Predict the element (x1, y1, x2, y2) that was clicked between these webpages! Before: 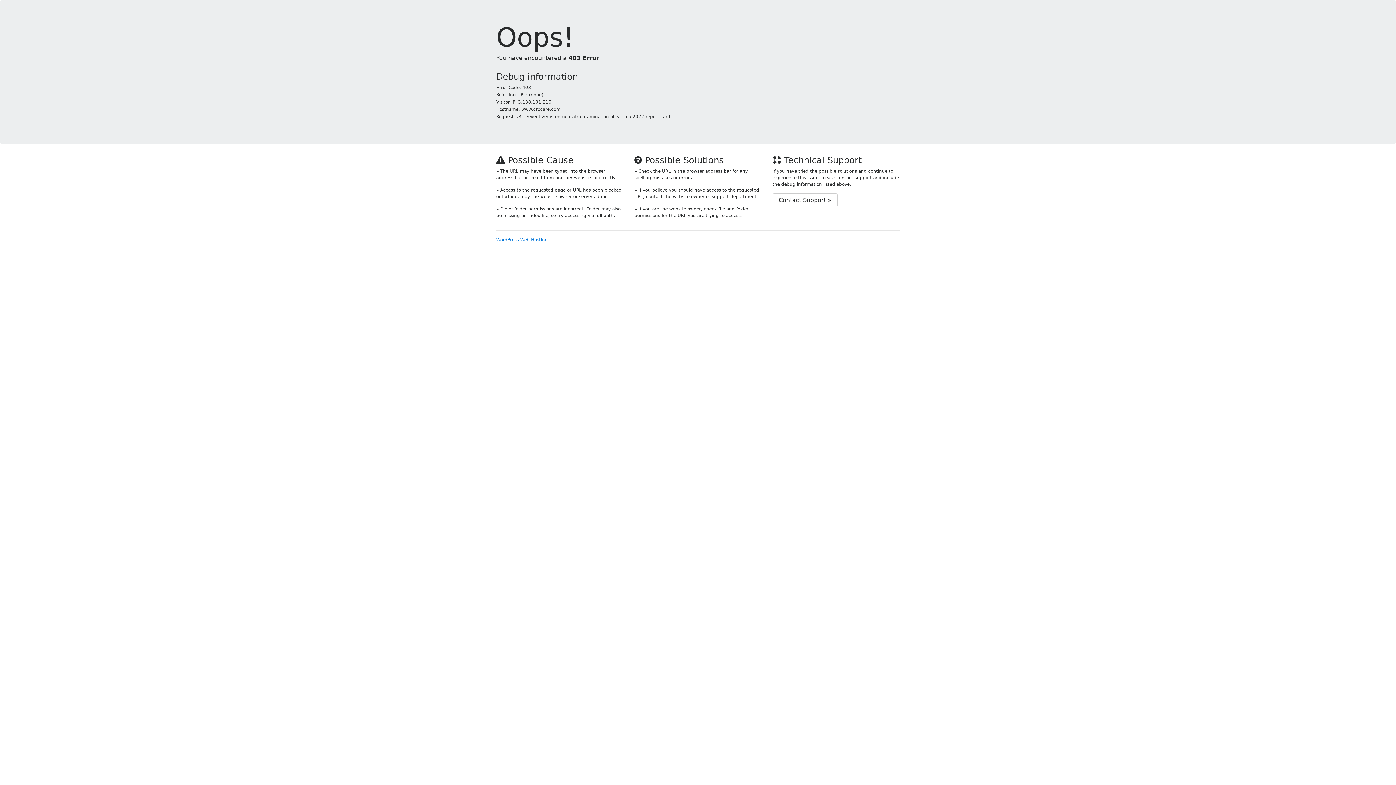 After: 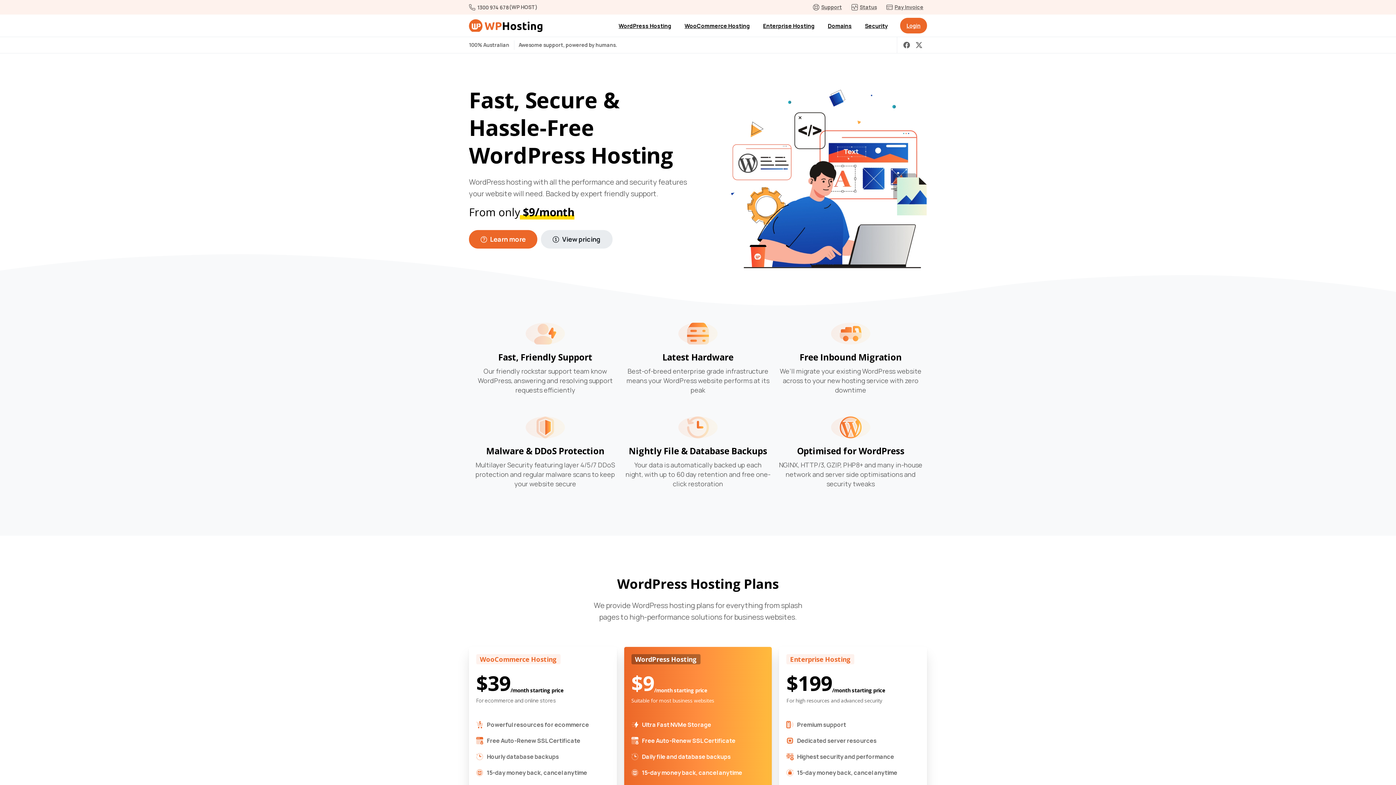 Action: bbox: (496, 237, 548, 242) label: WordPress Web Hosting